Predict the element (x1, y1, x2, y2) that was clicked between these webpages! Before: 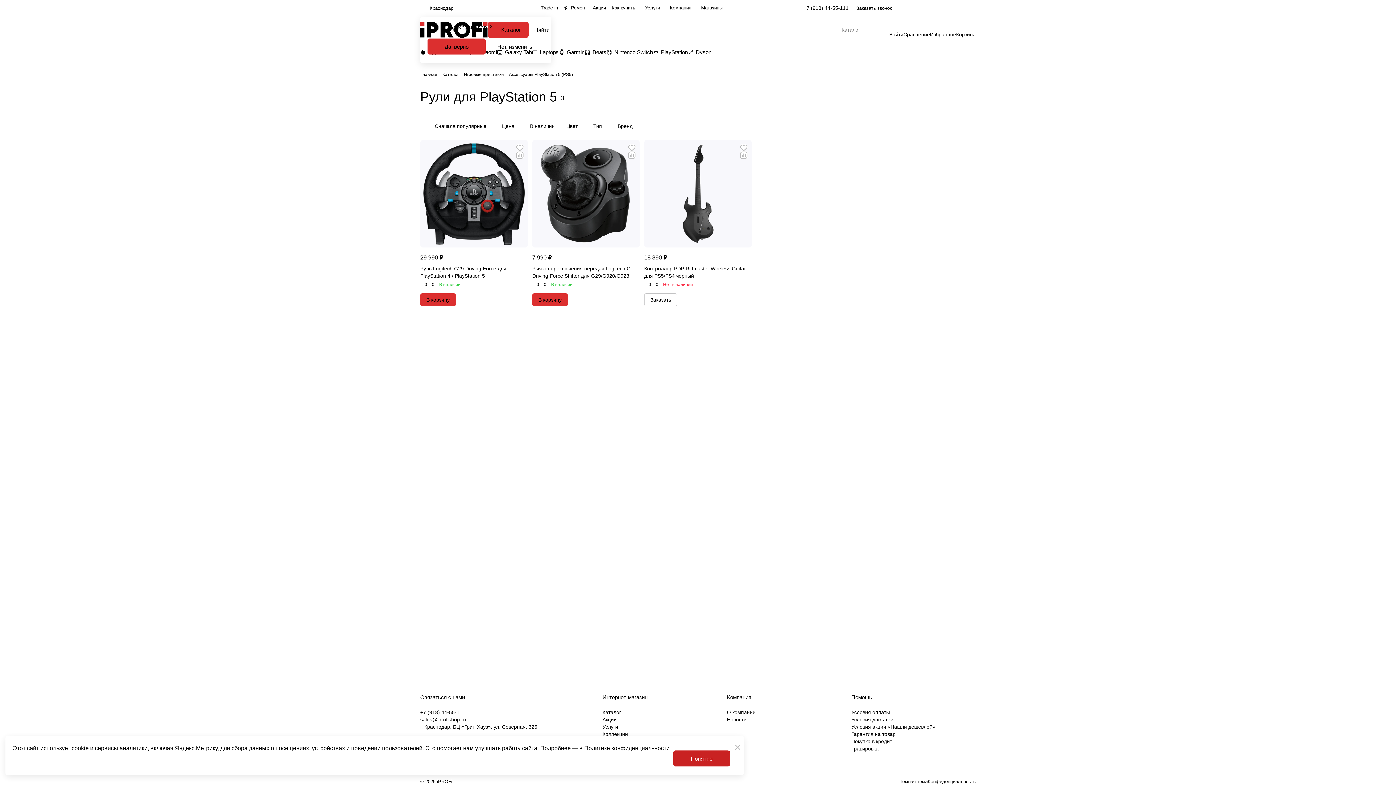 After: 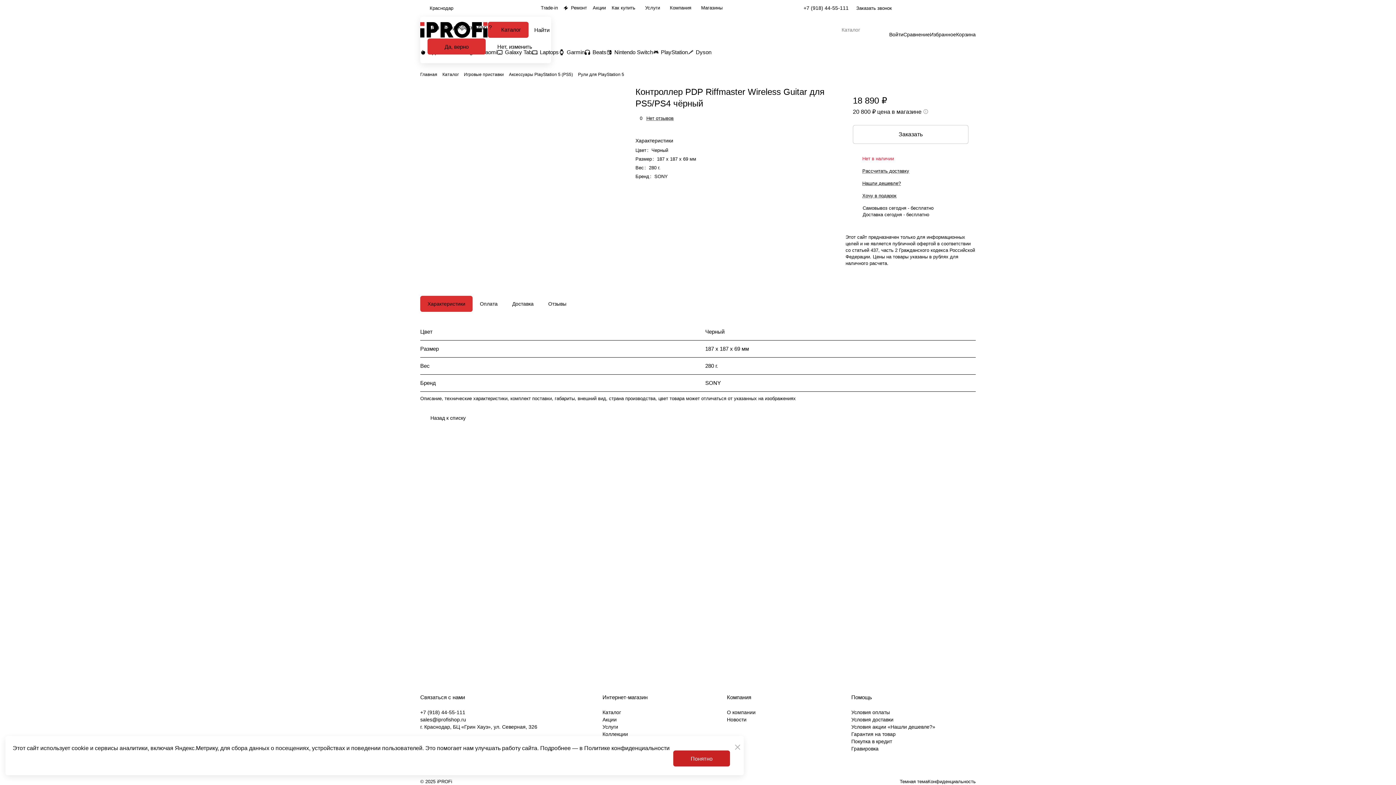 Action: bbox: (644, 140, 752, 247)